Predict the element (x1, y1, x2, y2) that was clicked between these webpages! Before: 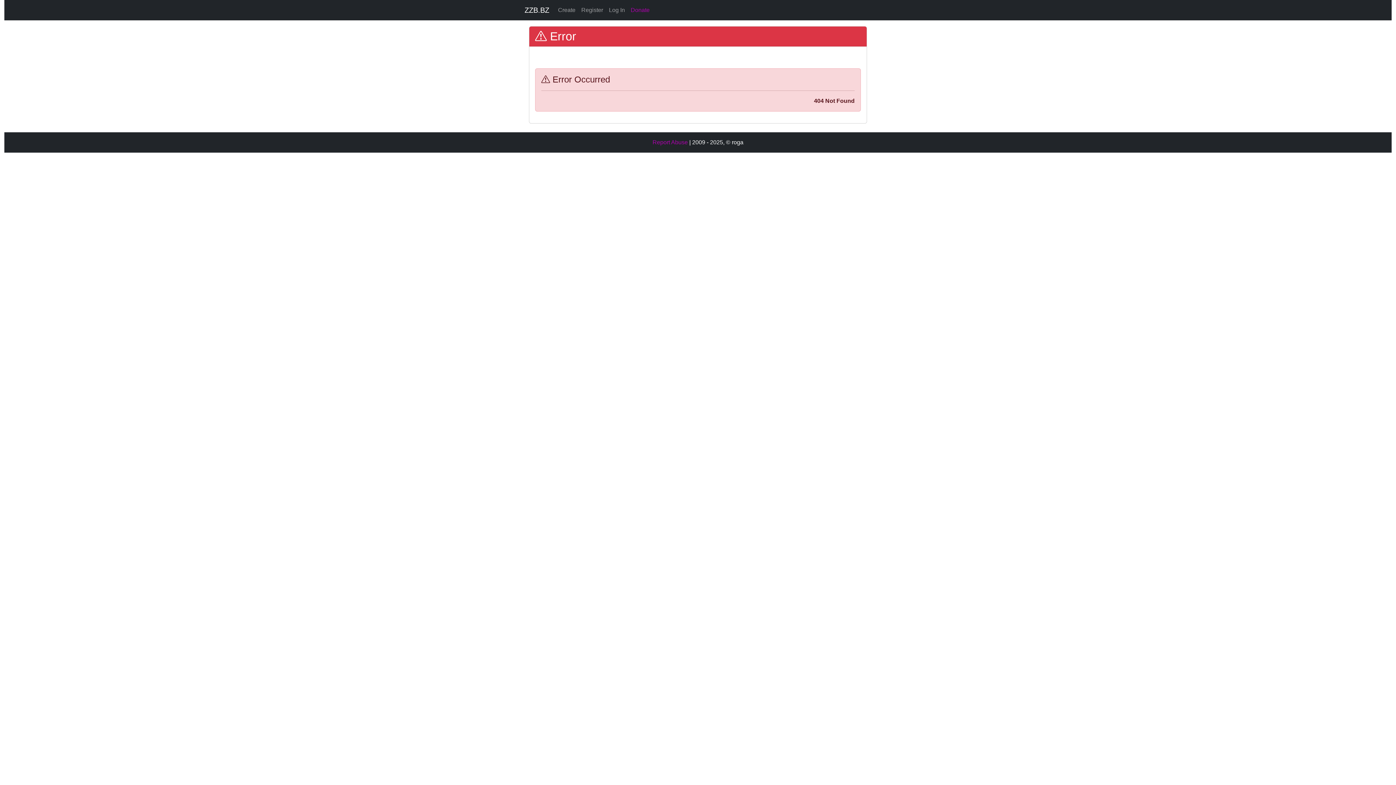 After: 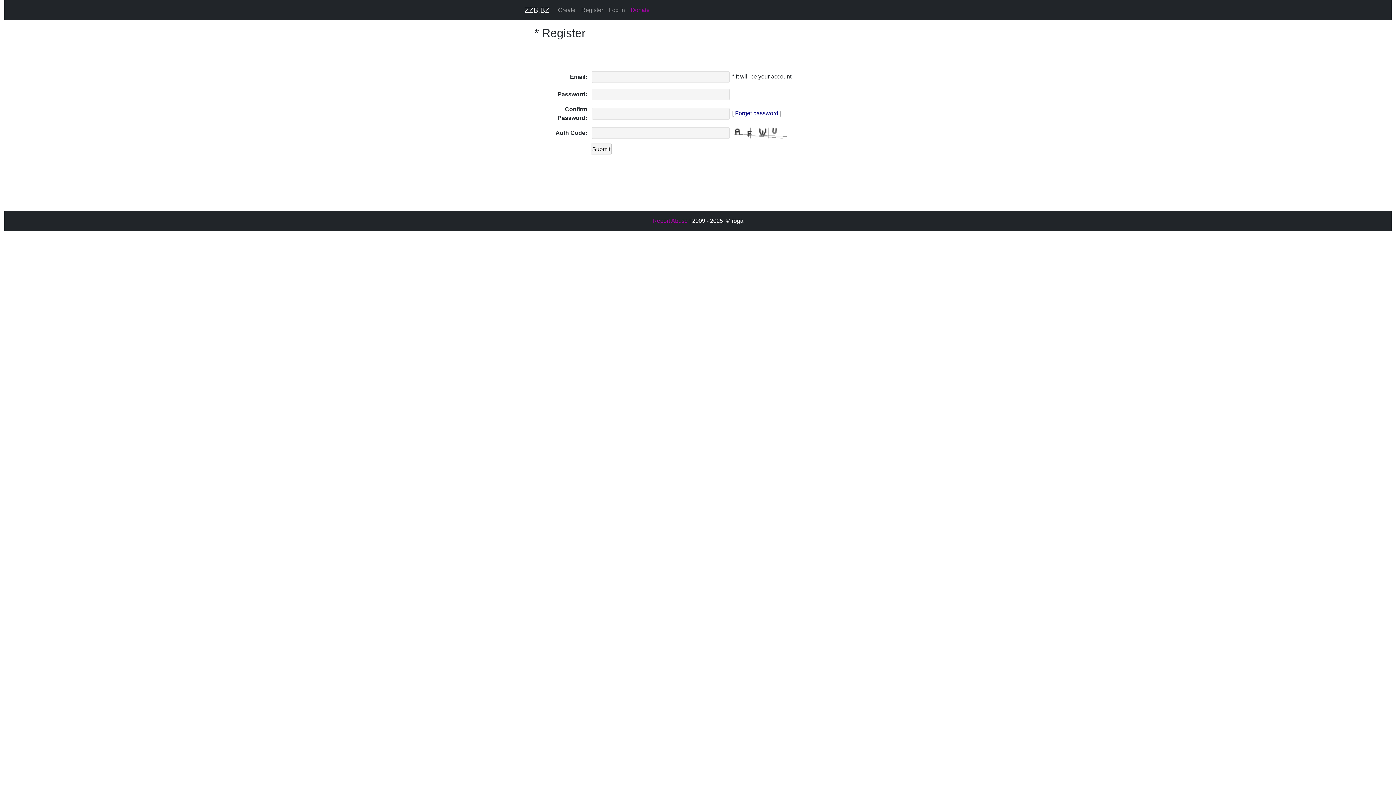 Action: label: Register bbox: (578, 2, 606, 17)